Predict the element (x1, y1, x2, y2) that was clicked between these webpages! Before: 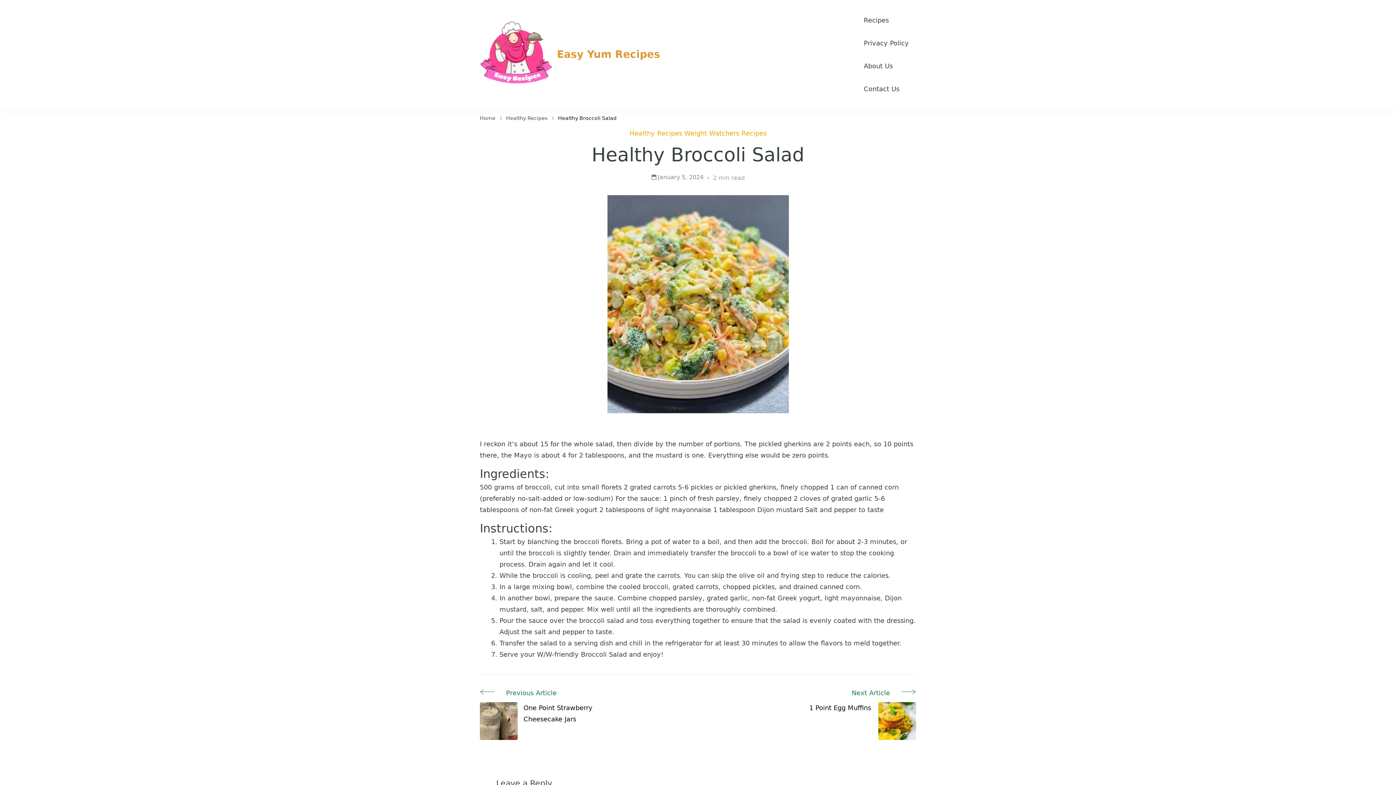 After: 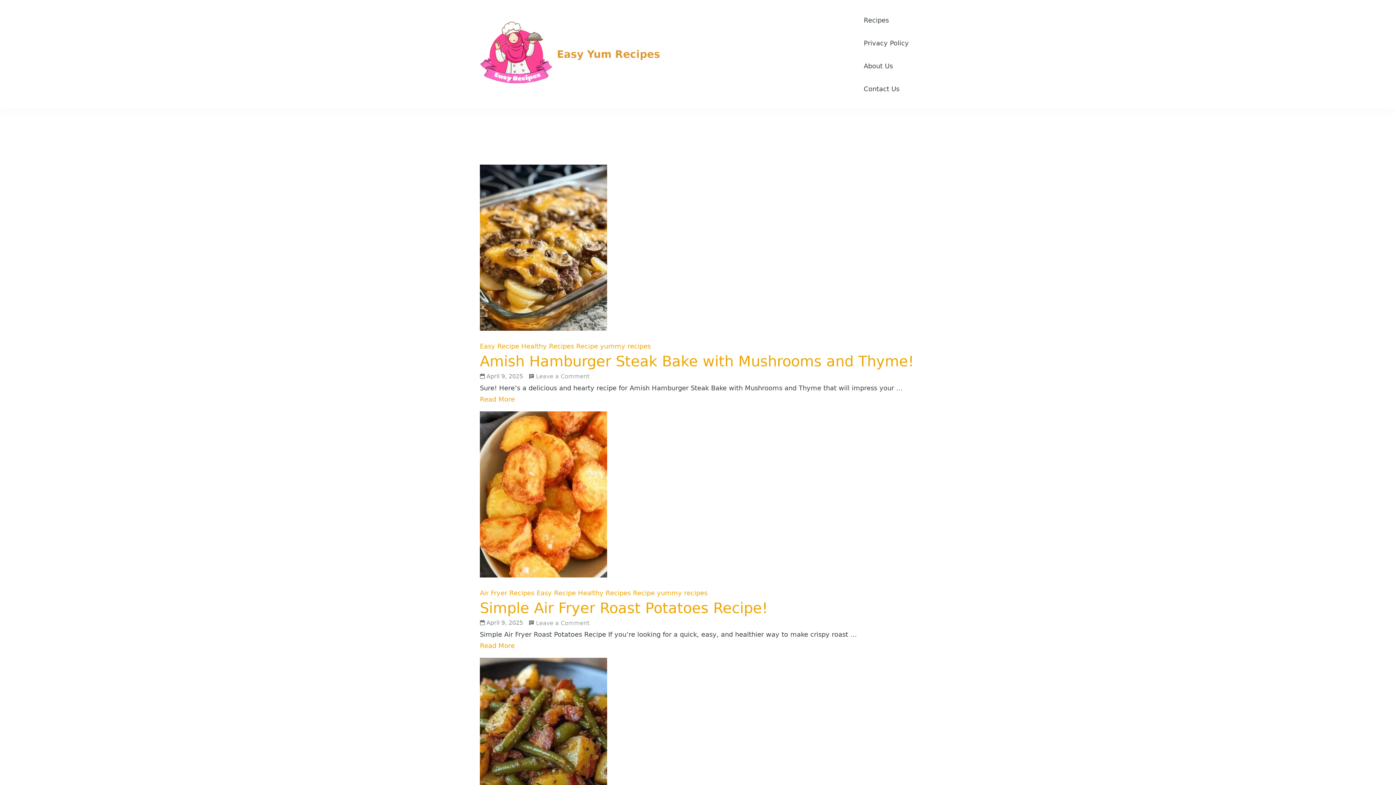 Action: label: Easy Yum Recipes bbox: (557, 47, 660, 61)